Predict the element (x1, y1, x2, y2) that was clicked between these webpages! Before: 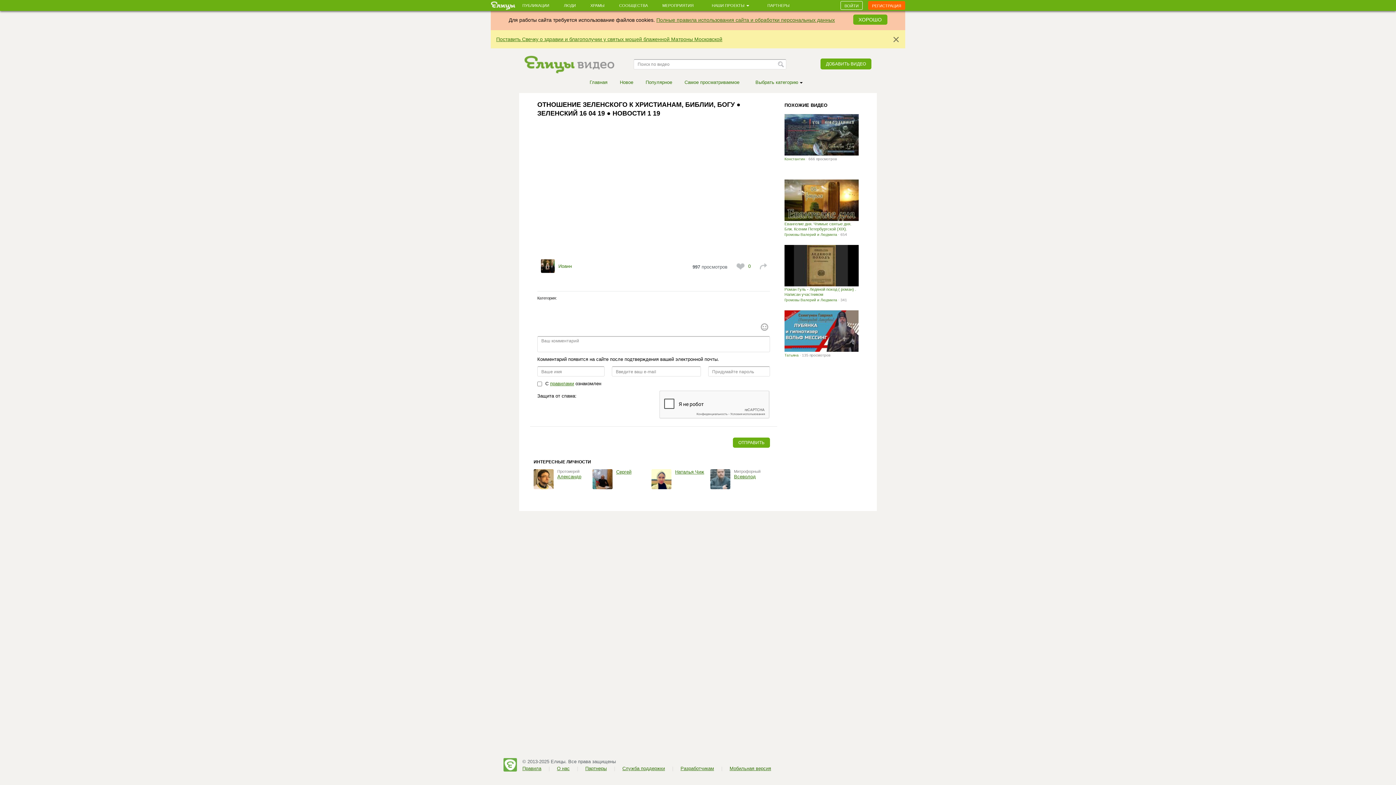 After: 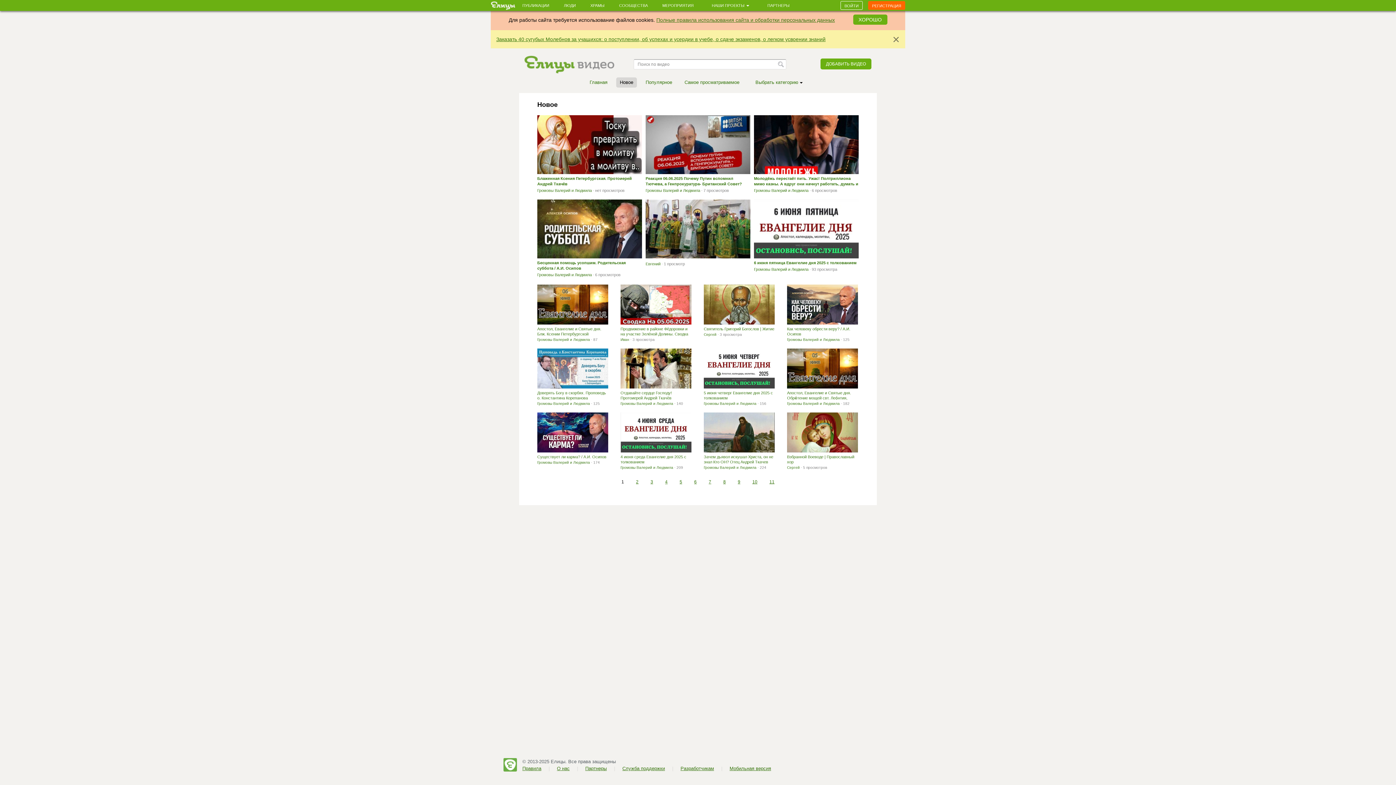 Action: label: Новое bbox: (616, 77, 637, 87)